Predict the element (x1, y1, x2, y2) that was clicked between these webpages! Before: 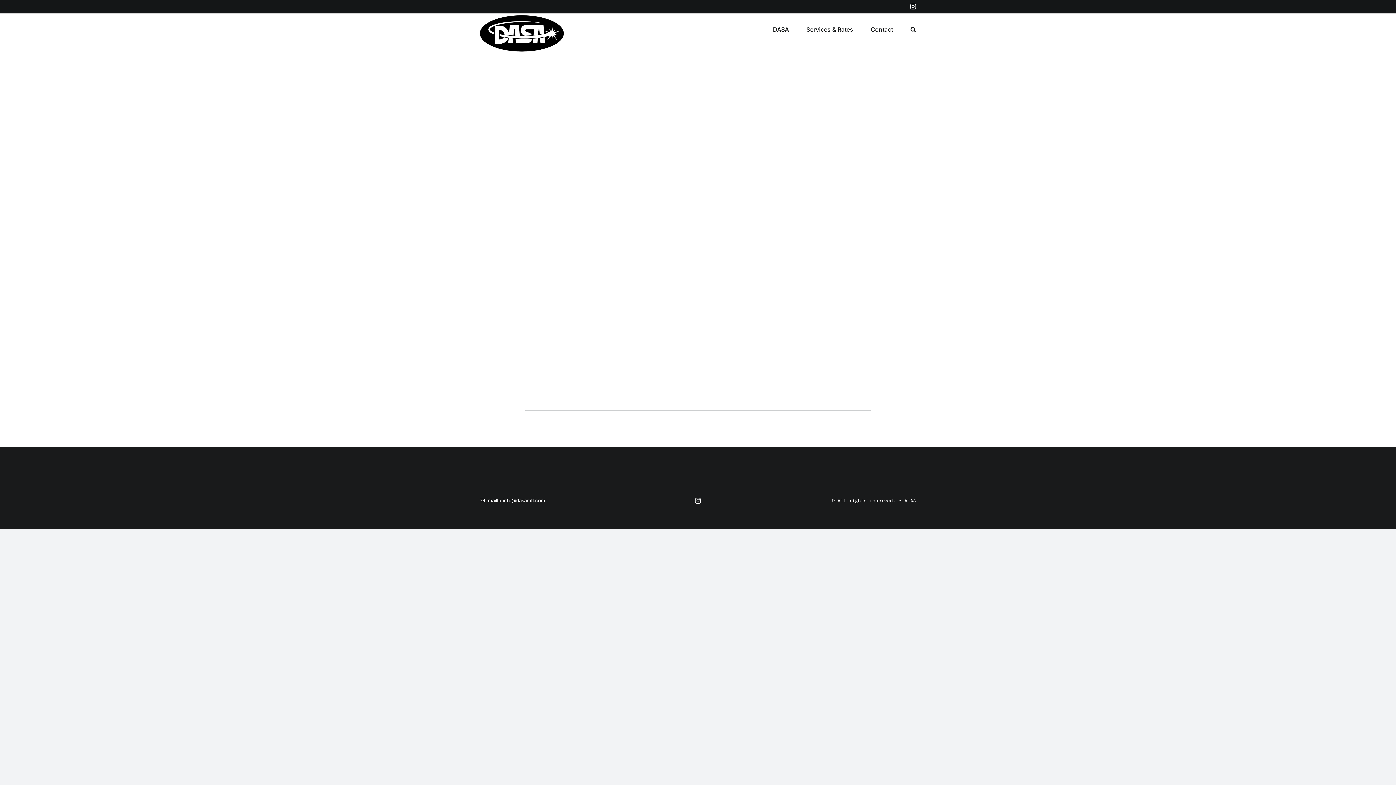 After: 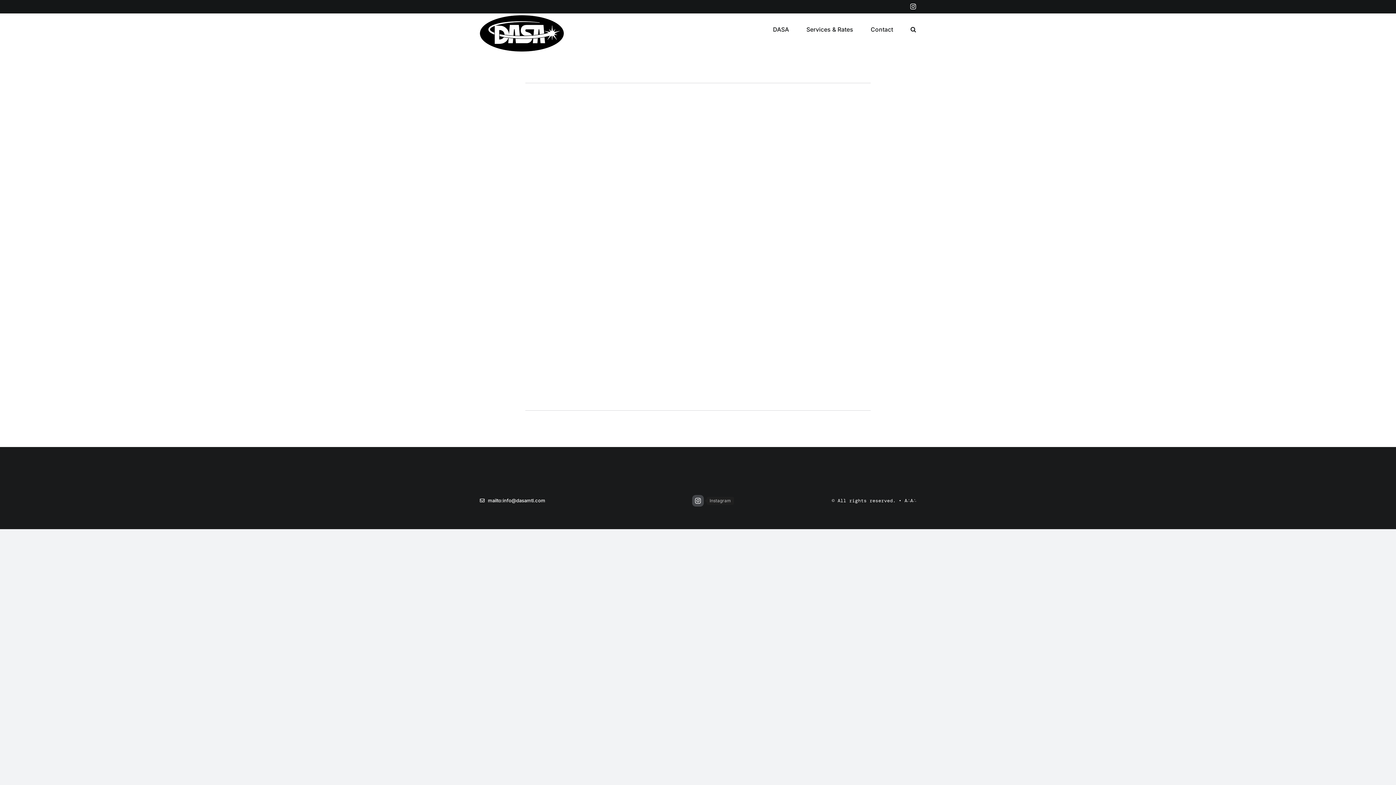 Action: label: instagram bbox: (692, 495, 704, 506)